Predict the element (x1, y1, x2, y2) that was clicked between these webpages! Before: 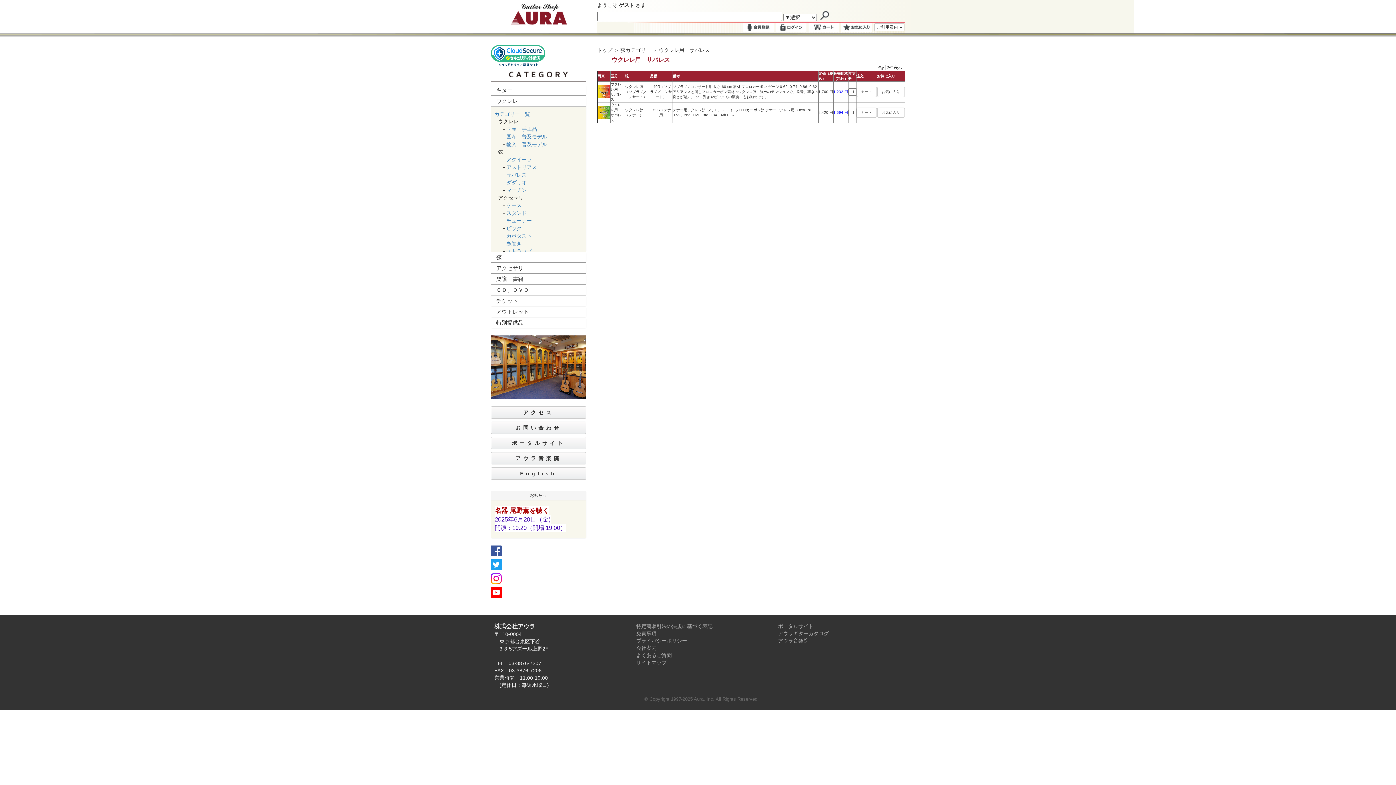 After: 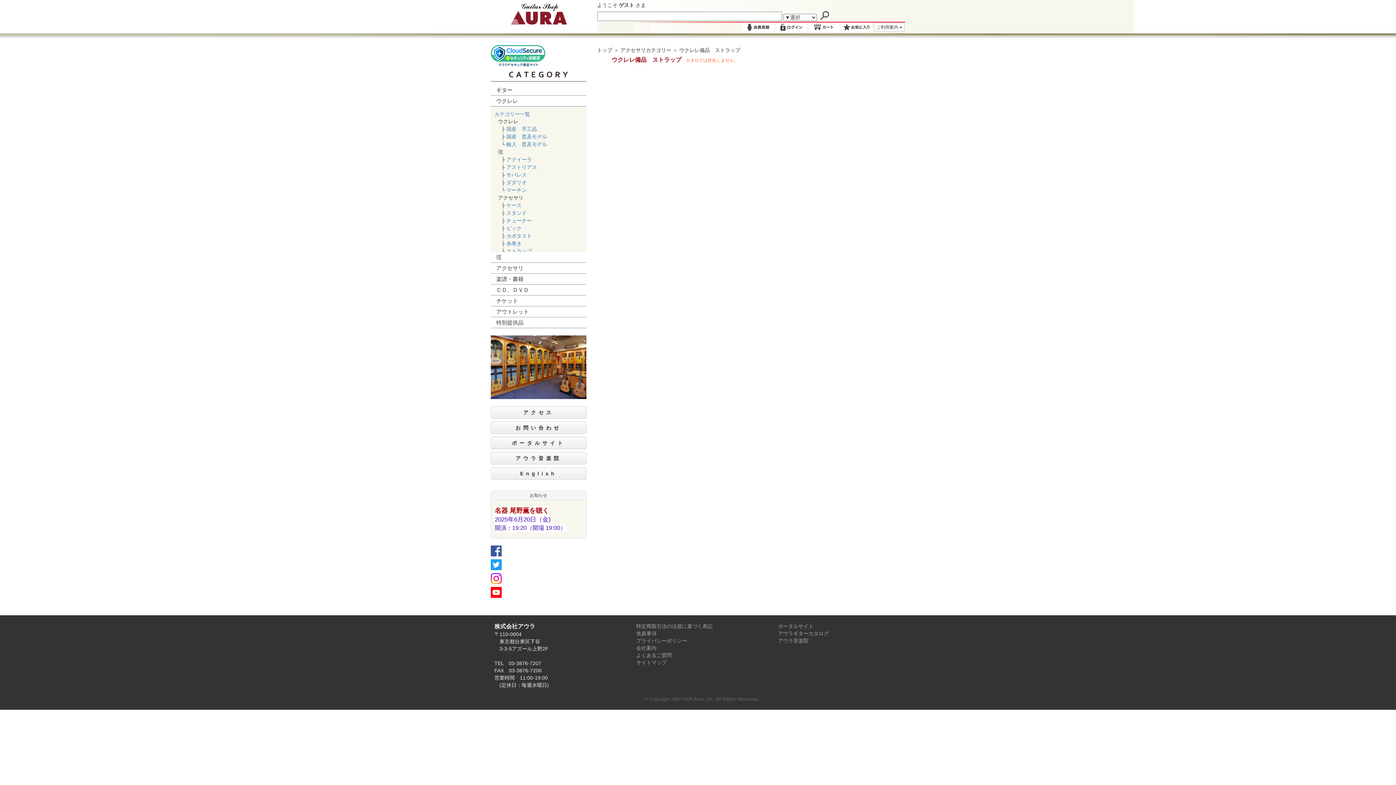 Action: bbox: (506, 248, 532, 254) label: ストラップ